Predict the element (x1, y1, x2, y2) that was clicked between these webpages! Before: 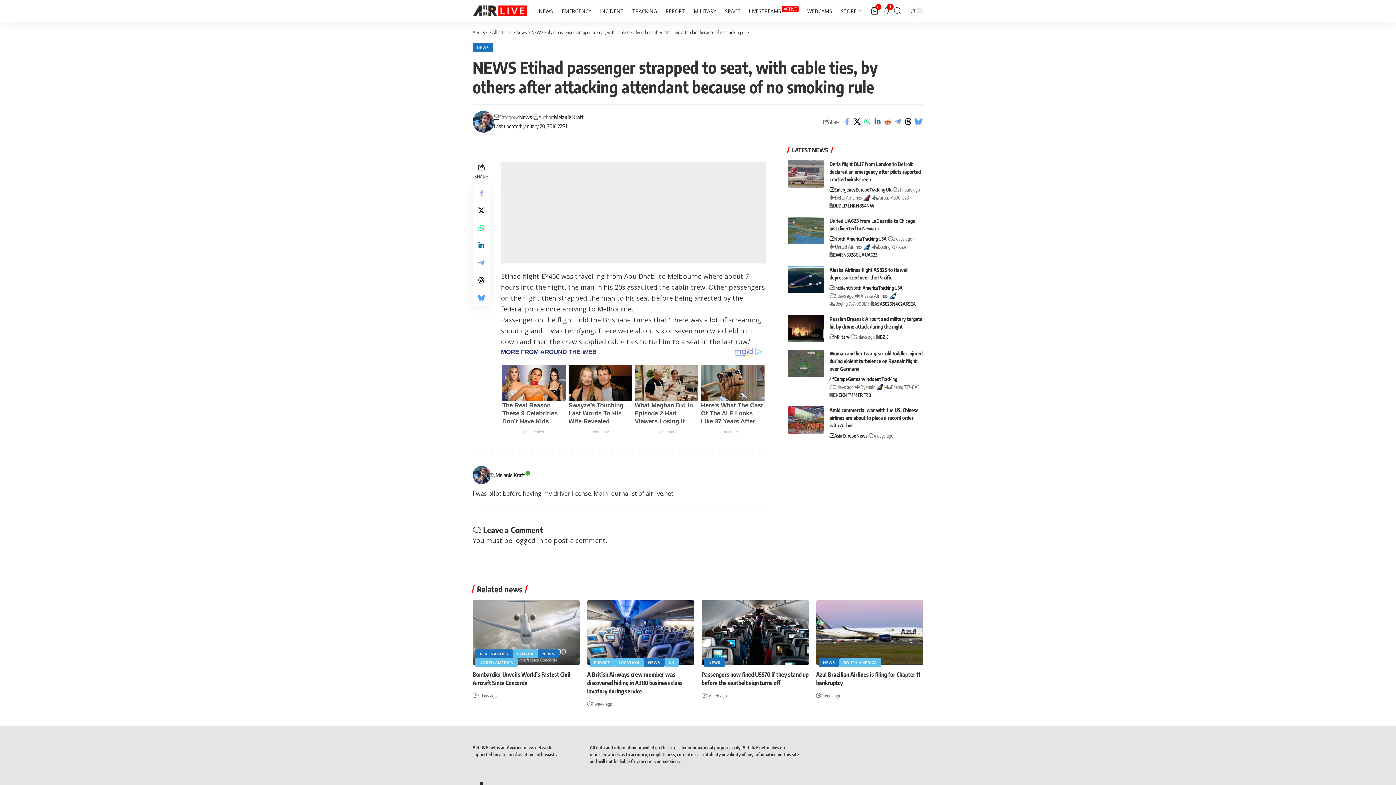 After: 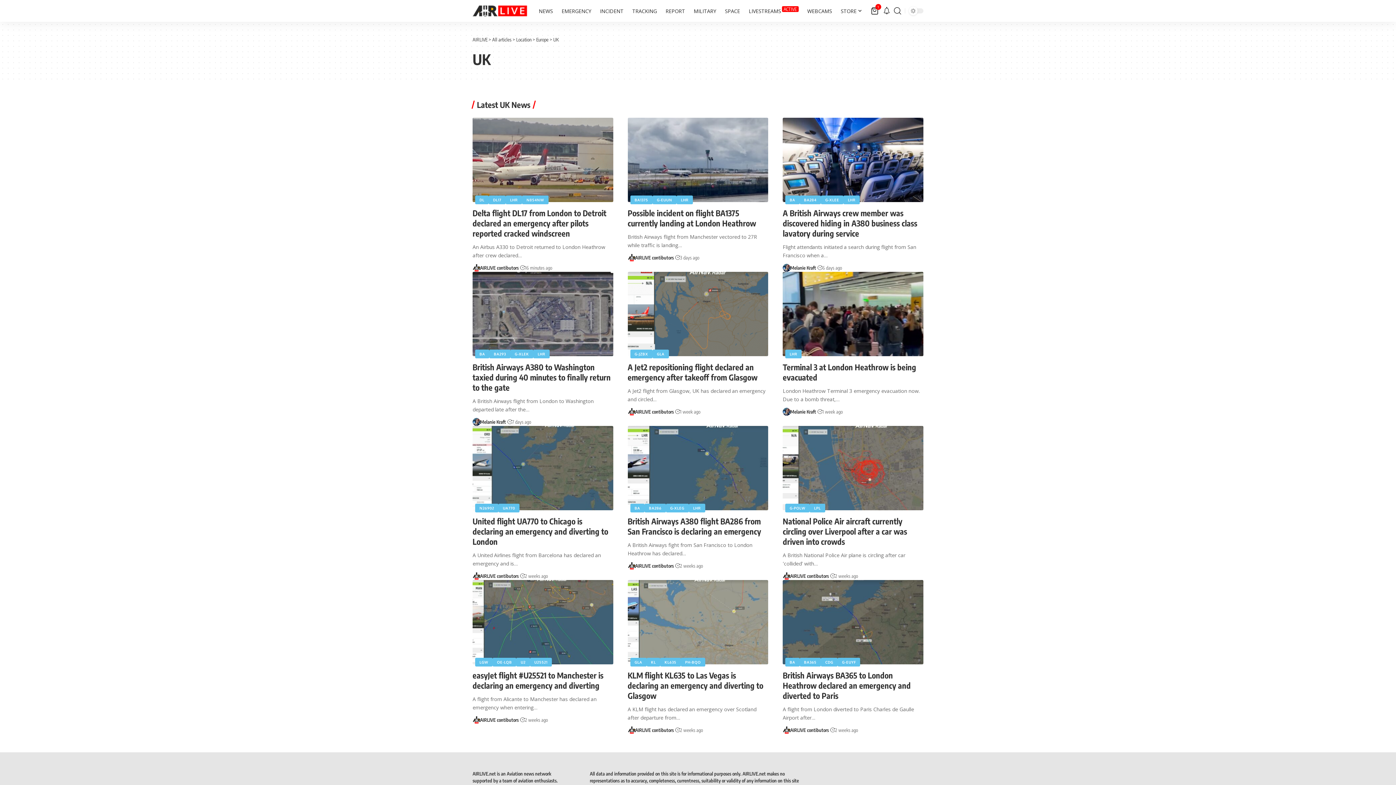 Action: bbox: (664, 658, 678, 667) label: UK